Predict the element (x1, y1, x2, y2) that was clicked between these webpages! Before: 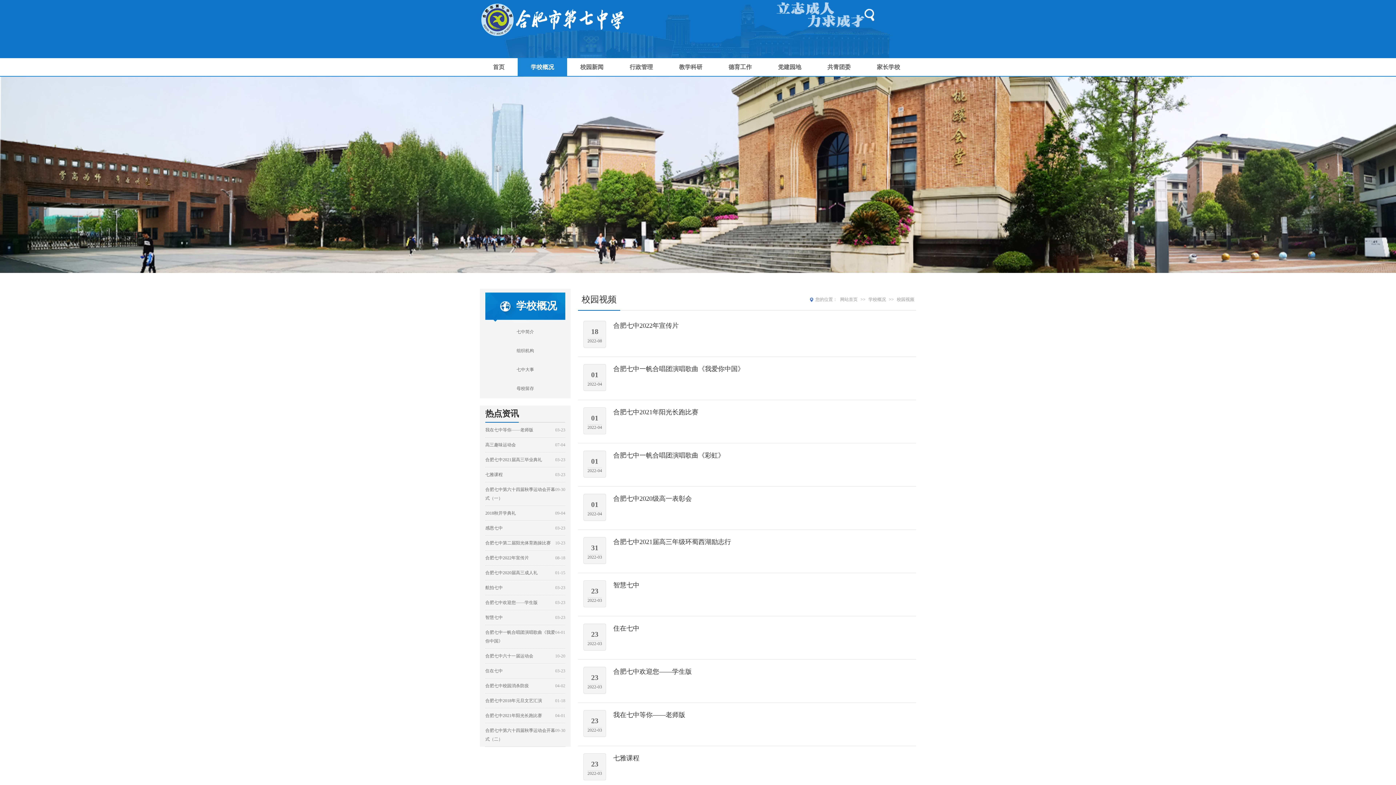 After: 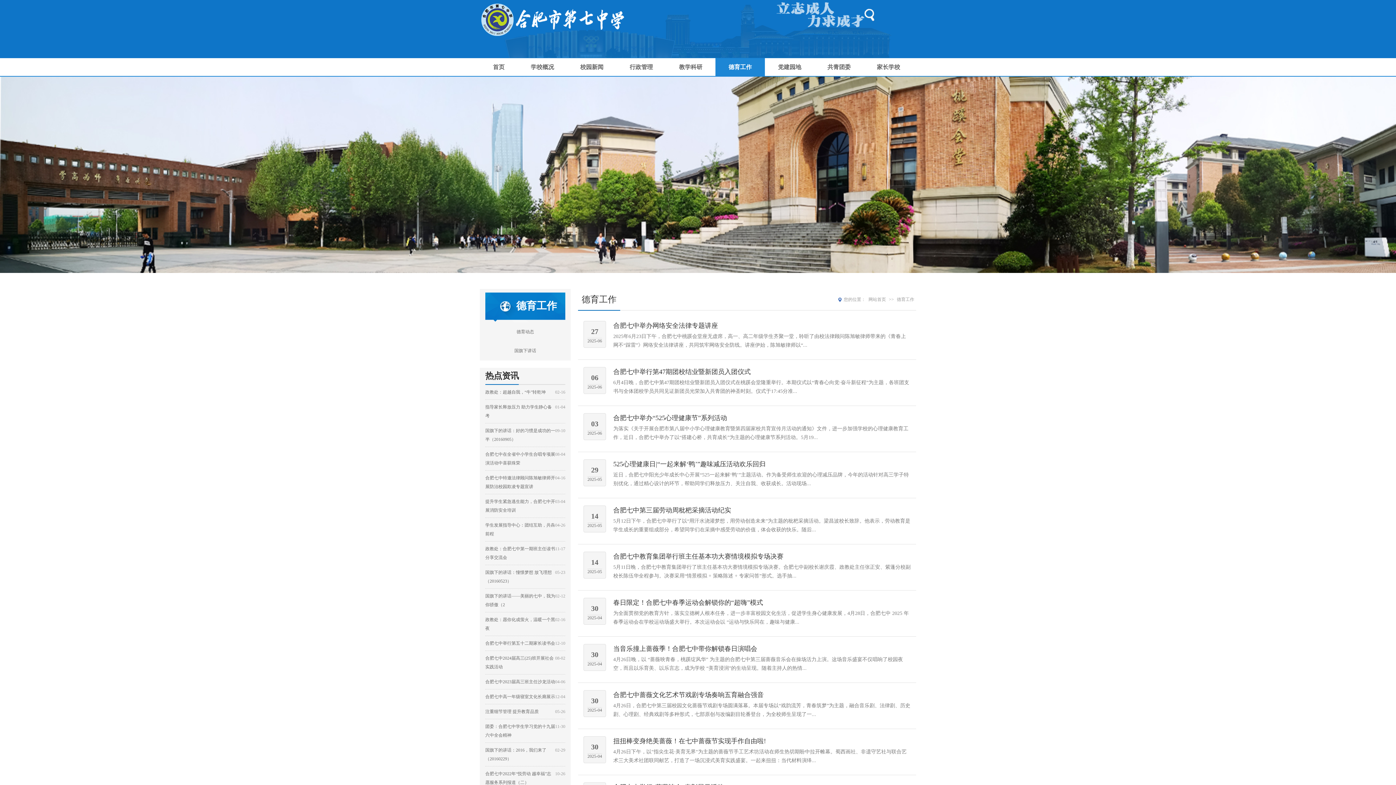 Action: label: 德育工作 bbox: (715, 58, 765, 76)